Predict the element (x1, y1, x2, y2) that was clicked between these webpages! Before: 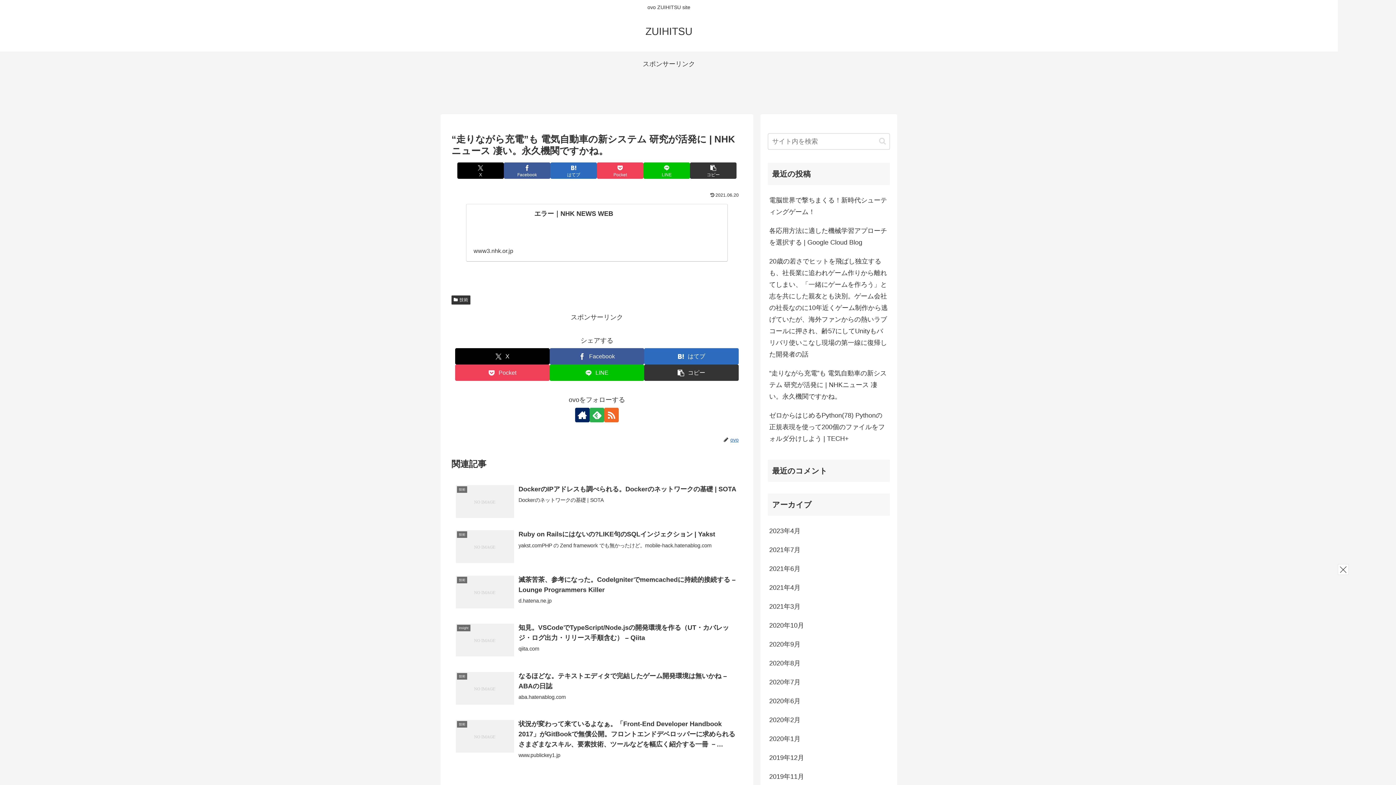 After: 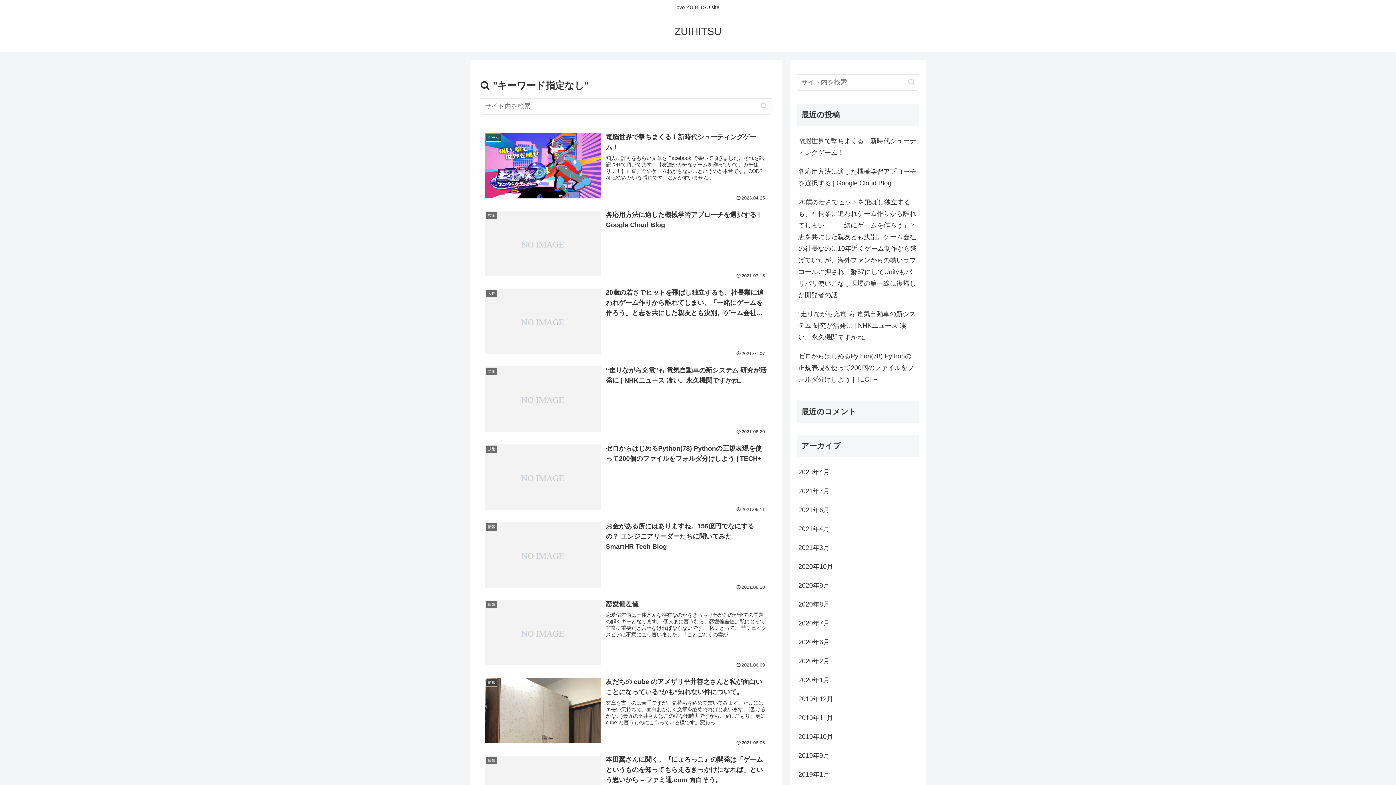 Action: label: button bbox: (876, 137, 889, 145)